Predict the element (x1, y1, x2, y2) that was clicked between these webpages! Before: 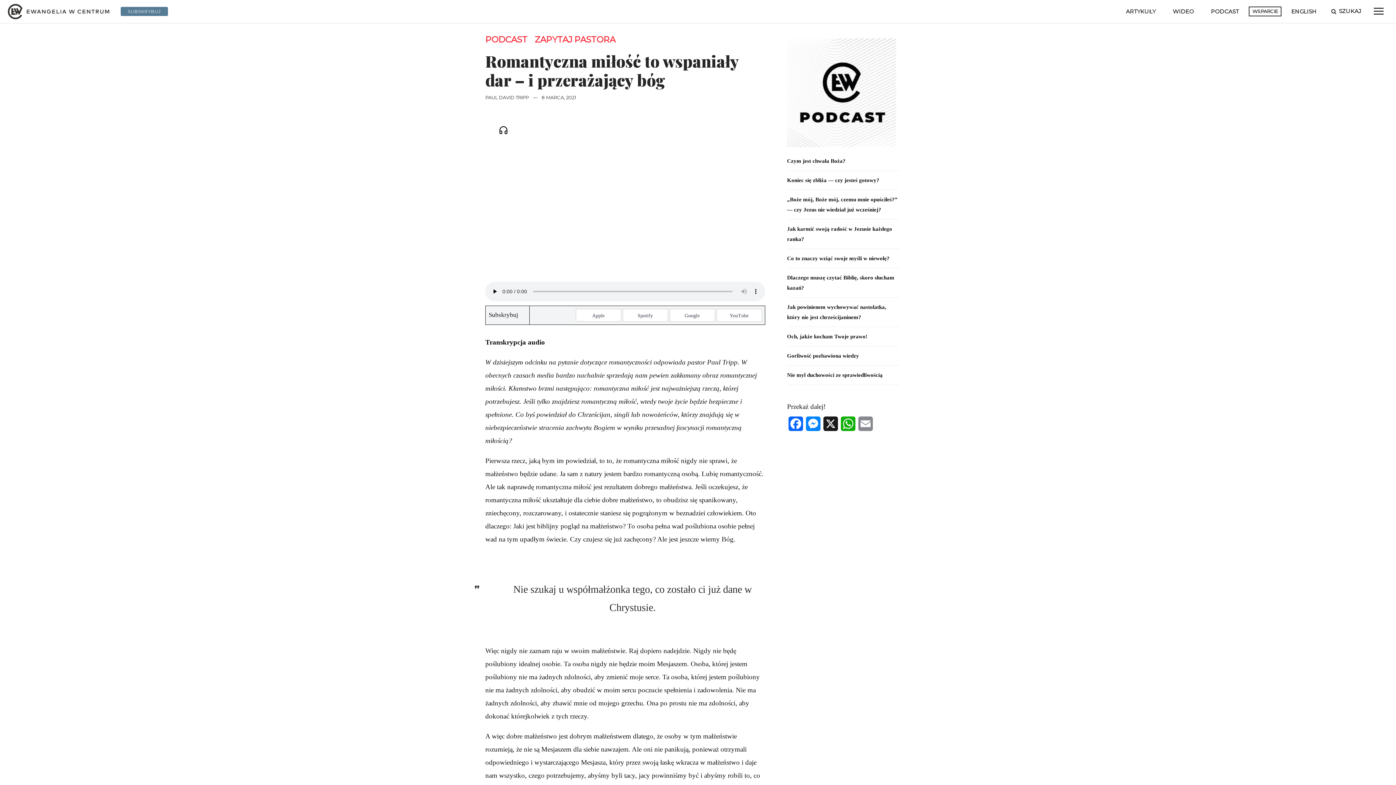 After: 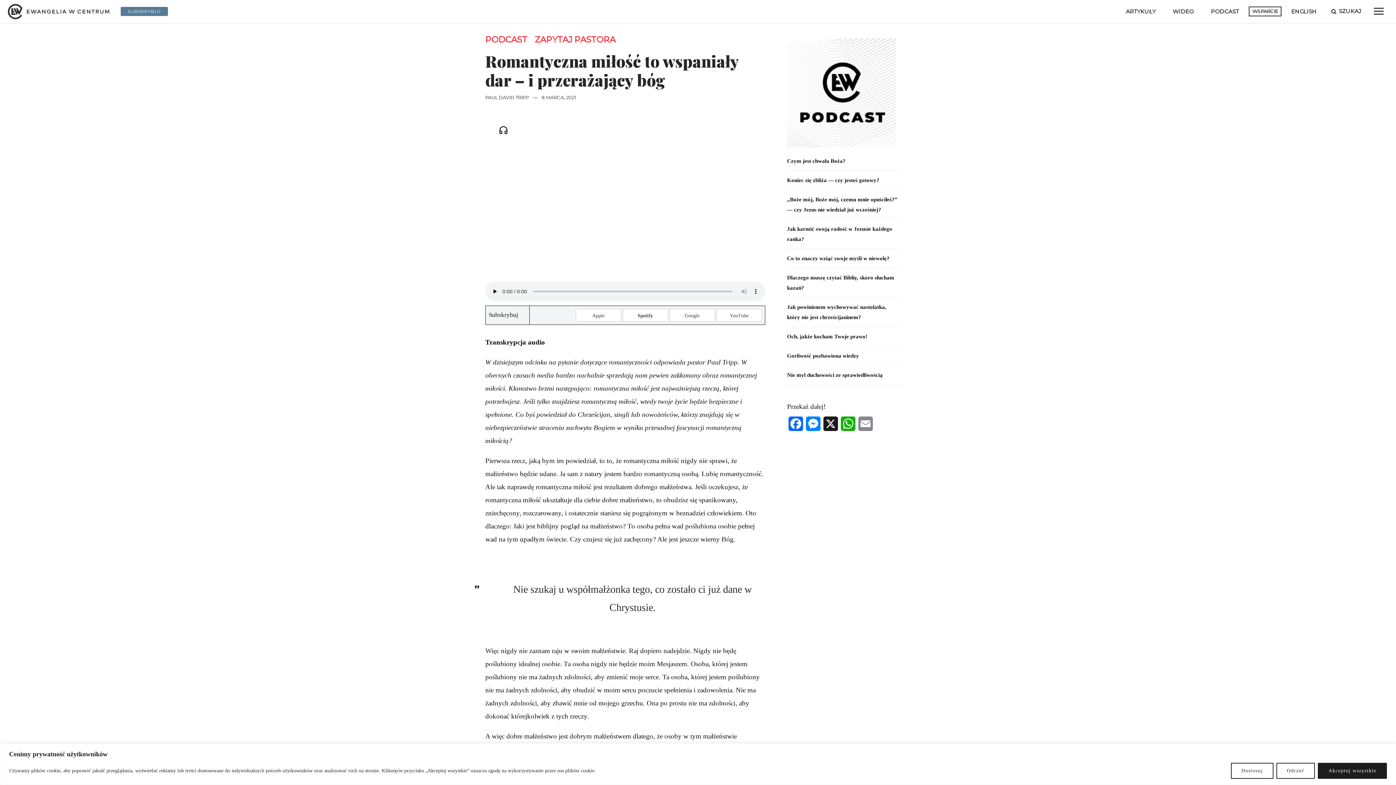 Action: bbox: (622, 309, 668, 321) label: Spotify